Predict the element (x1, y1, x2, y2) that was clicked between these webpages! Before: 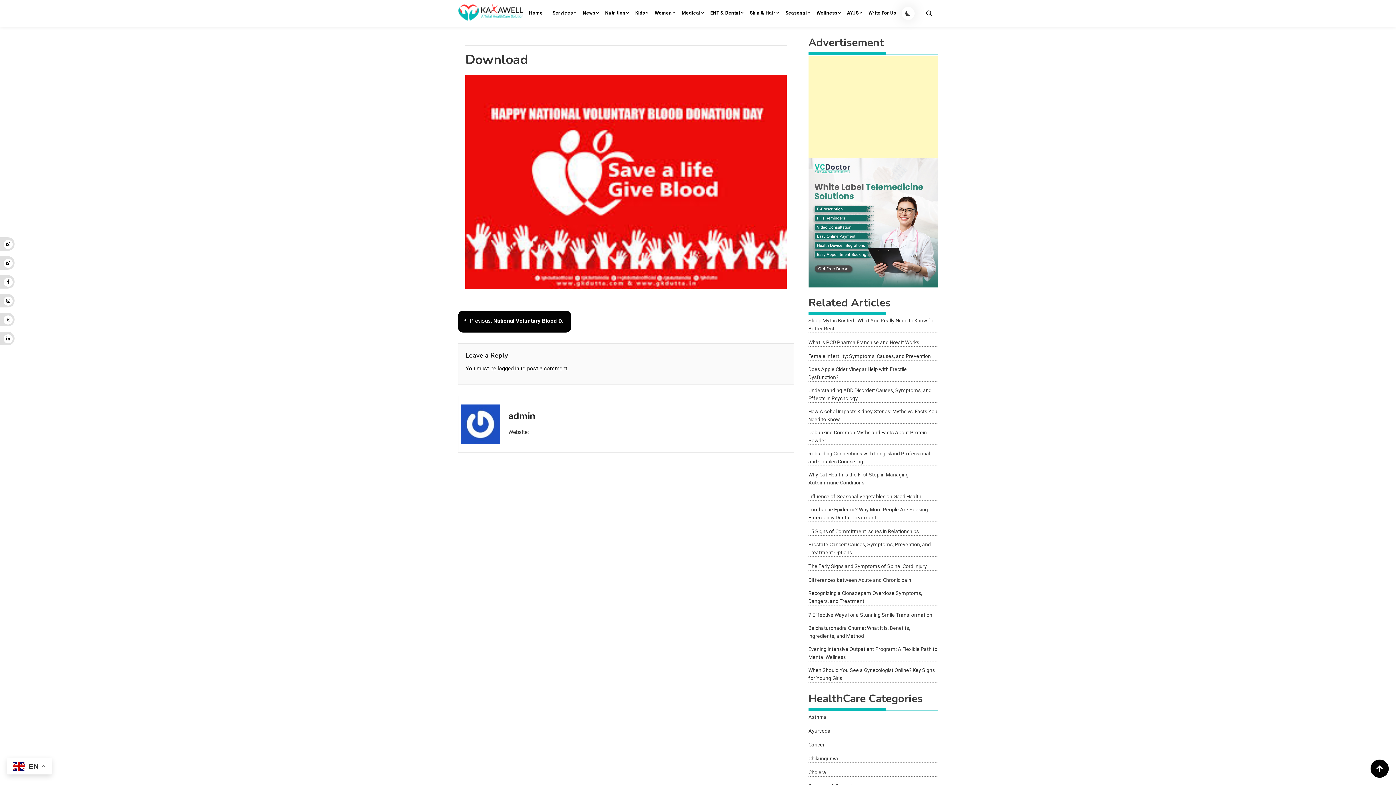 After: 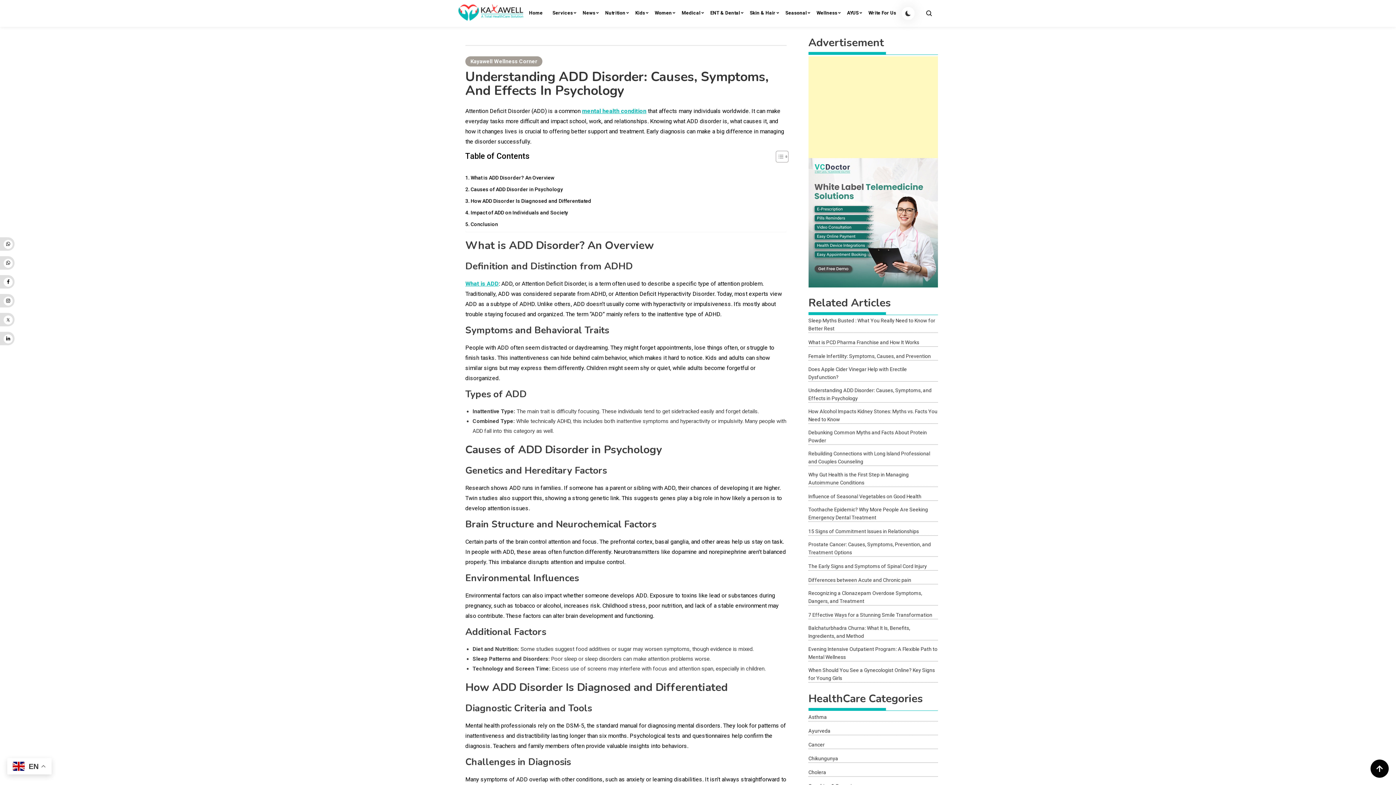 Action: label: Understanding ADD Disorder: Causes, Symptoms, and Effects in Psychology bbox: (808, 386, 938, 403)